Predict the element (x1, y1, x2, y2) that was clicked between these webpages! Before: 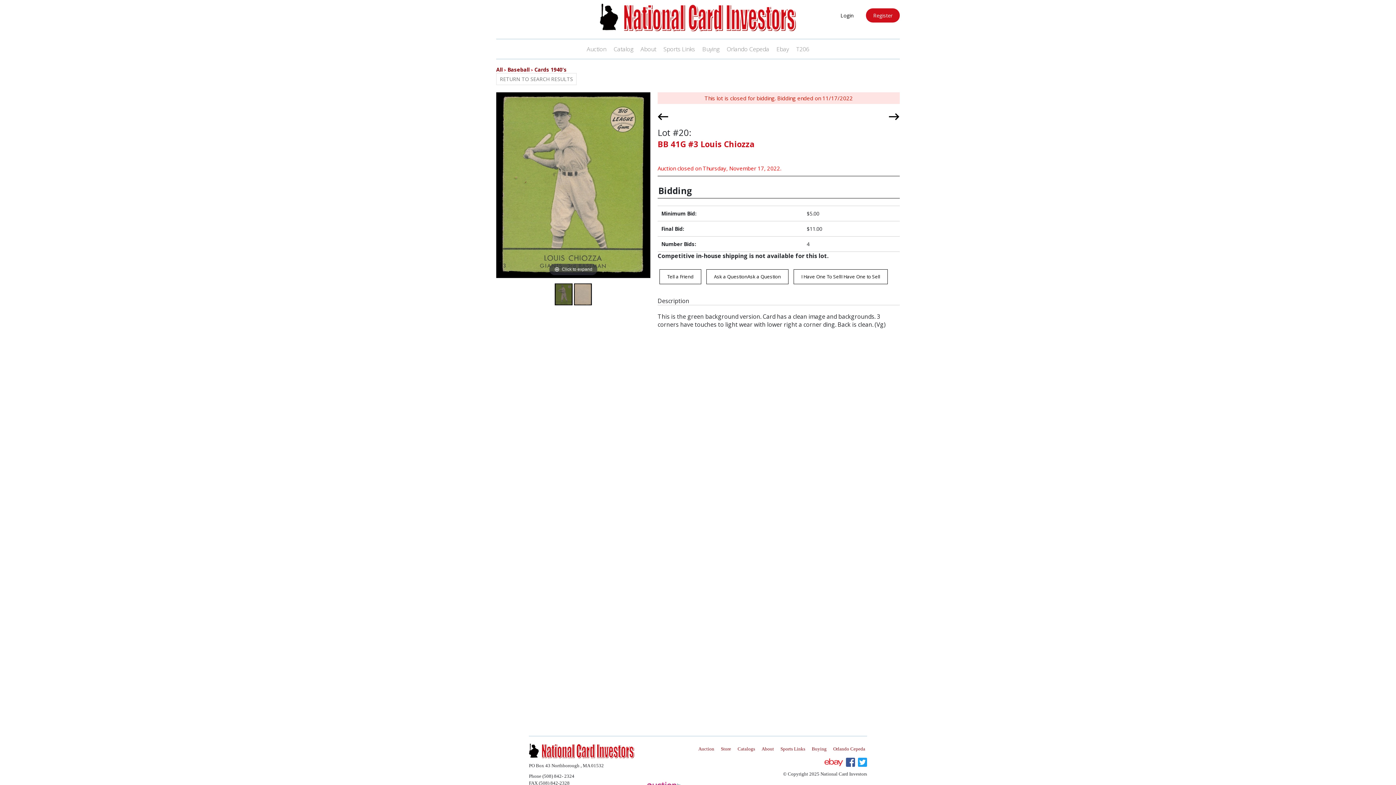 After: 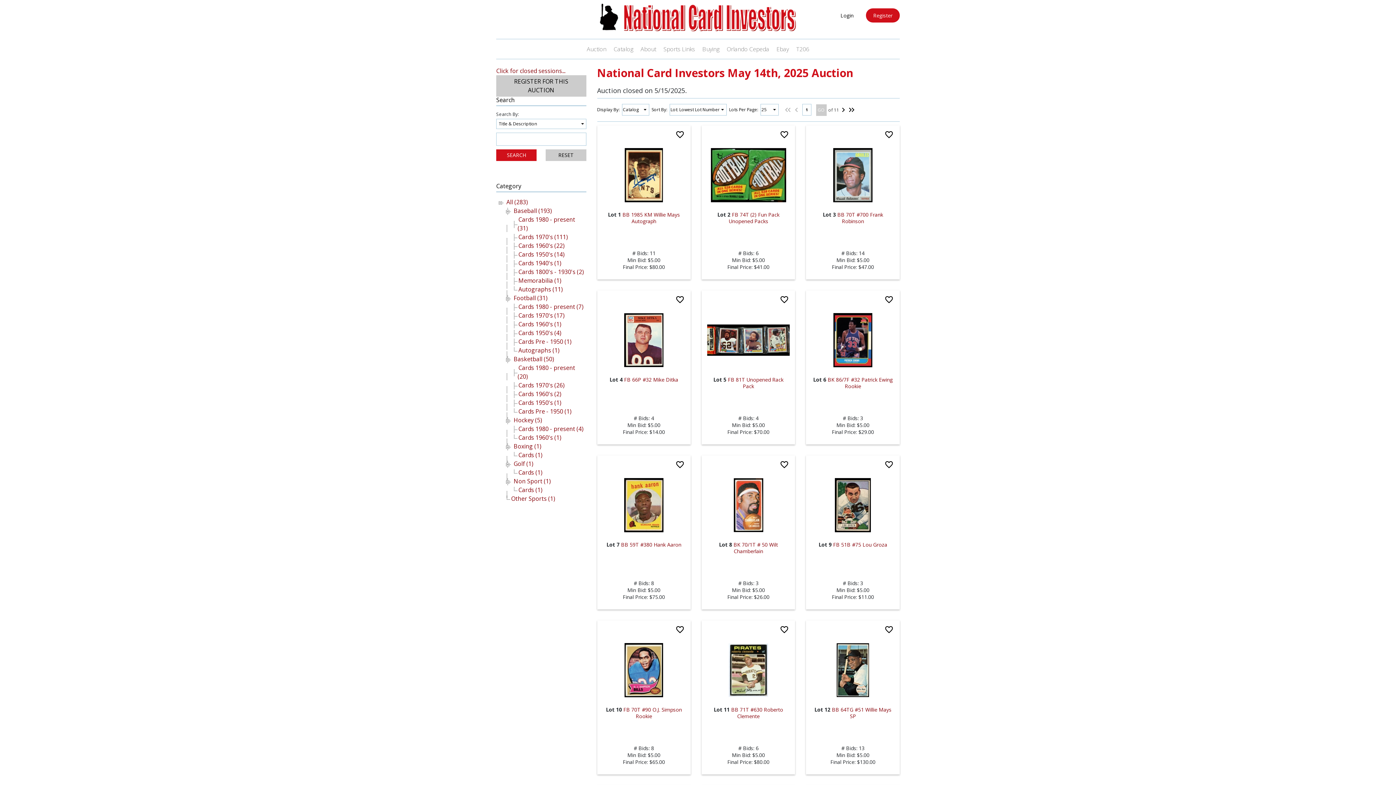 Action: bbox: (583, 41, 610, 57) label: Auction